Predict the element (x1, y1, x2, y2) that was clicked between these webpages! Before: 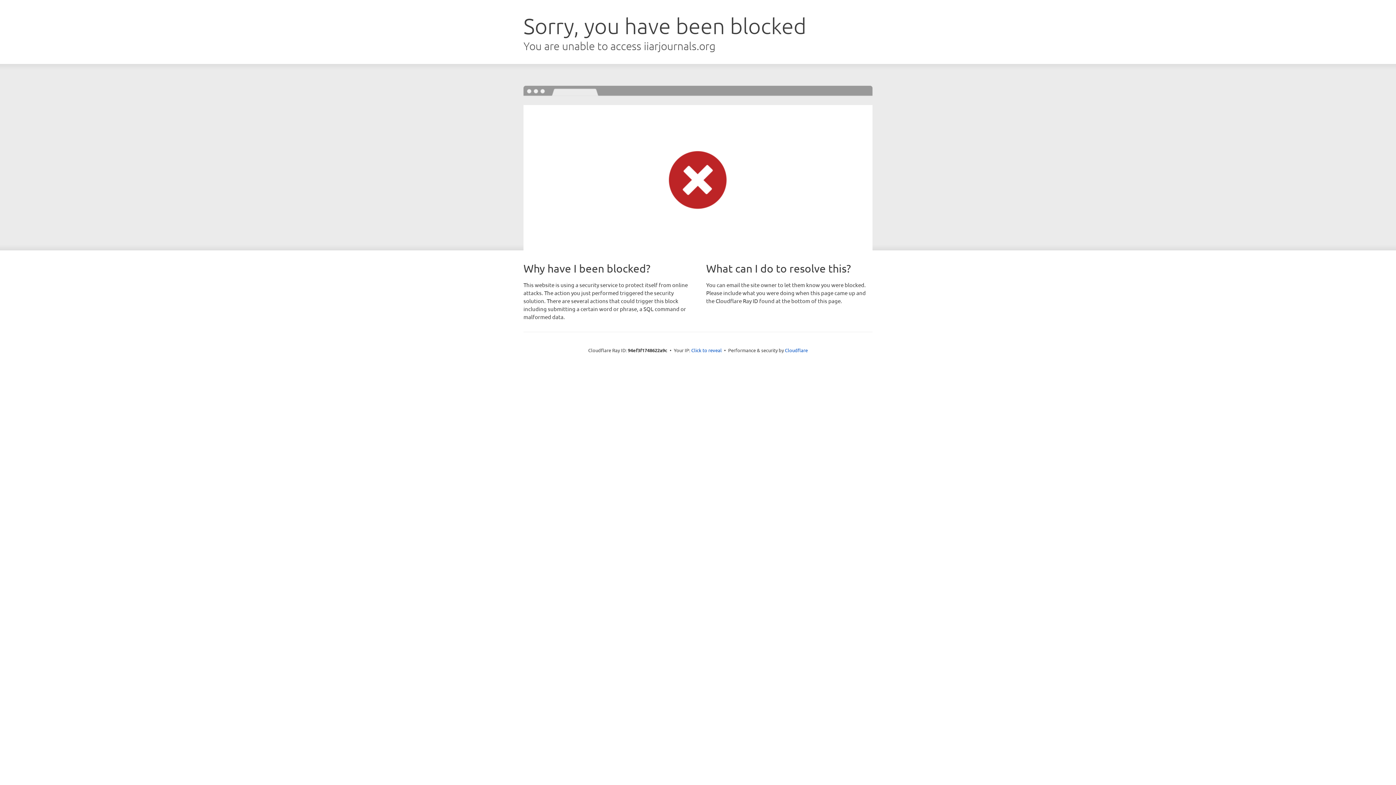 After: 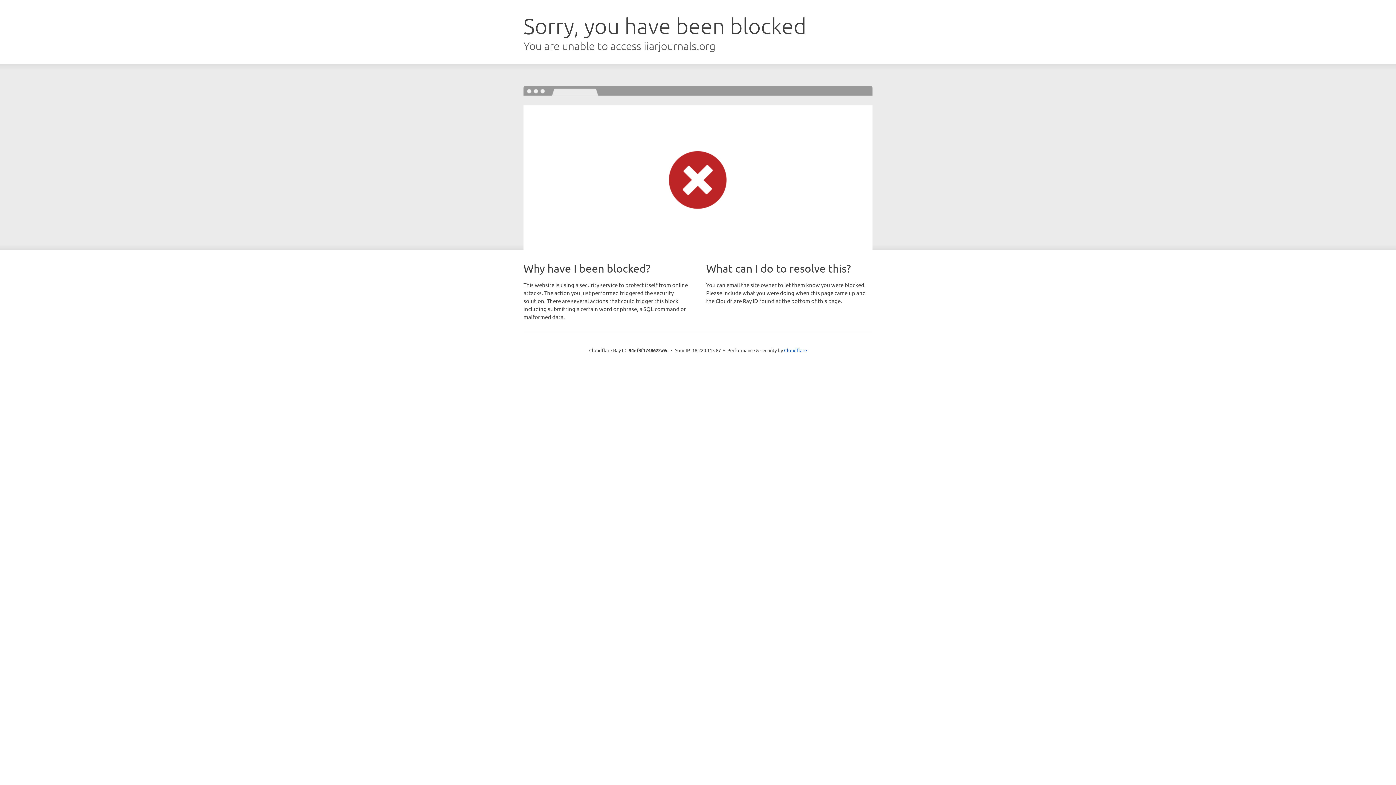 Action: label: Click to reveal bbox: (691, 346, 722, 353)